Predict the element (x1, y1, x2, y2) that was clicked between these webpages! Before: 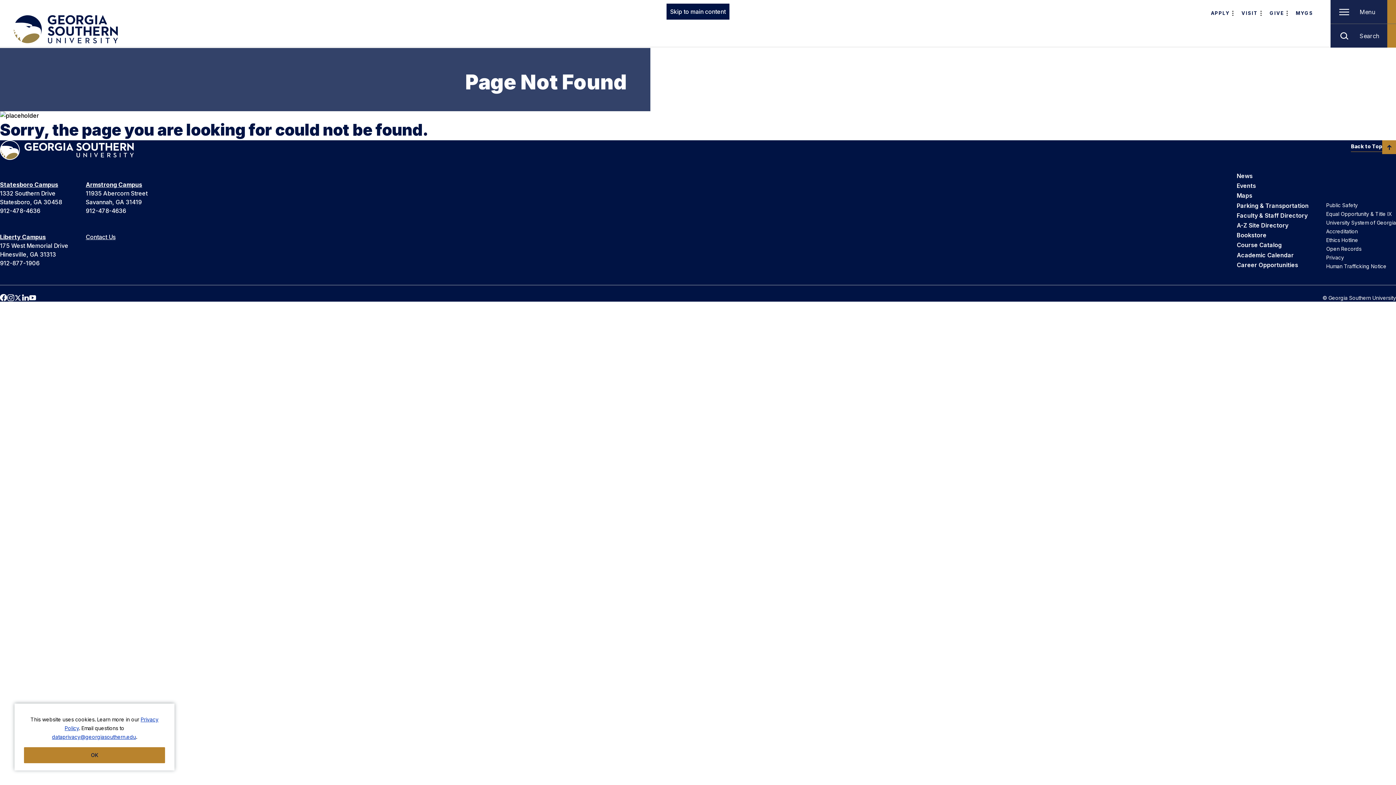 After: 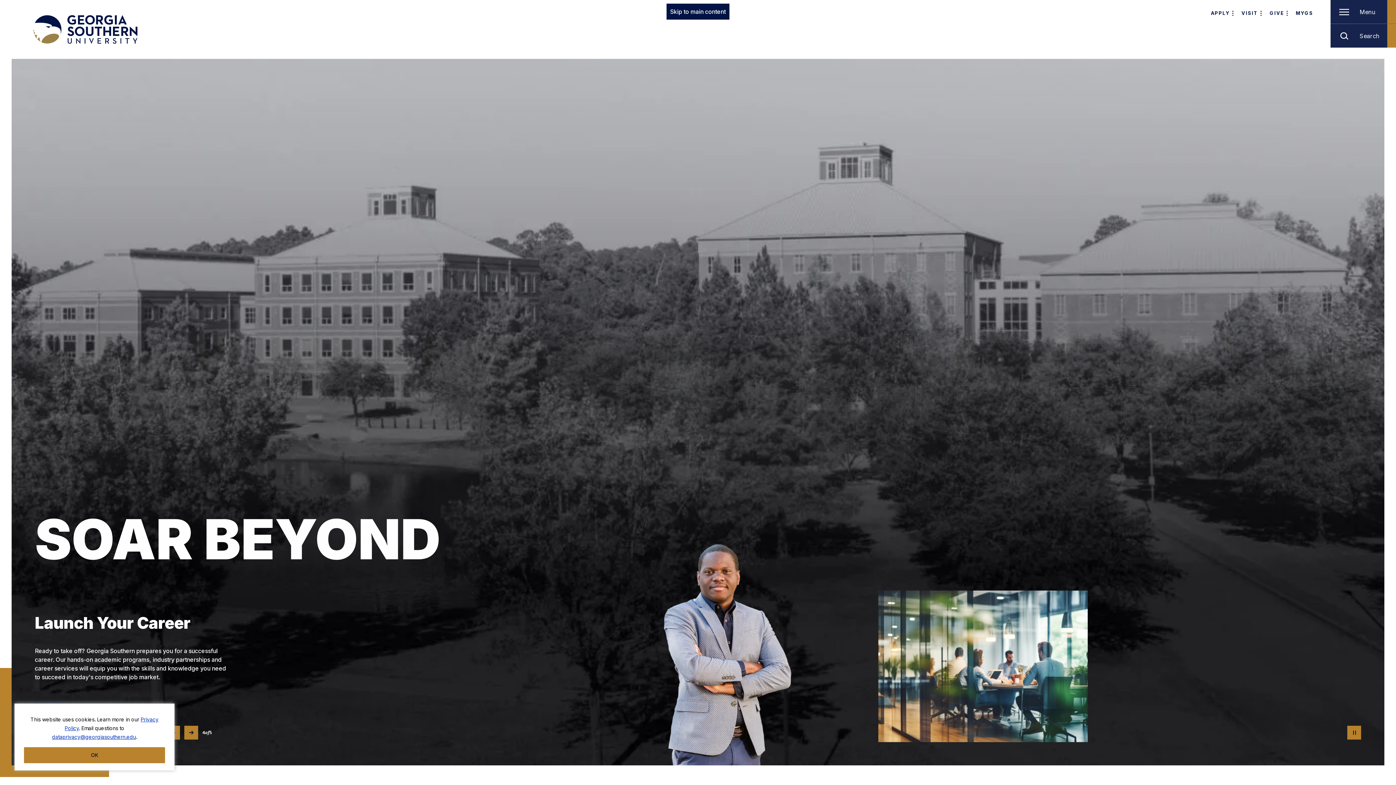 Action: bbox: (12, 14, 117, 44)